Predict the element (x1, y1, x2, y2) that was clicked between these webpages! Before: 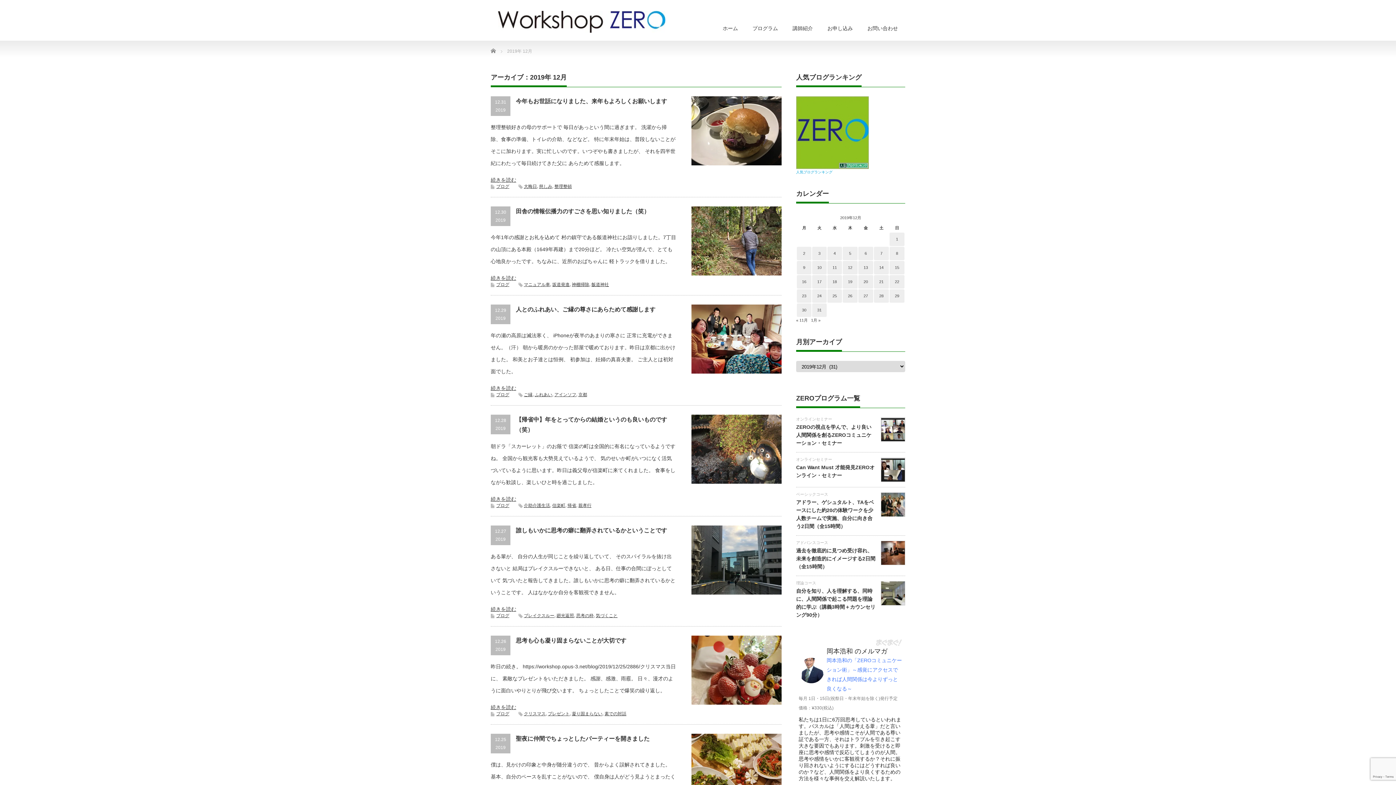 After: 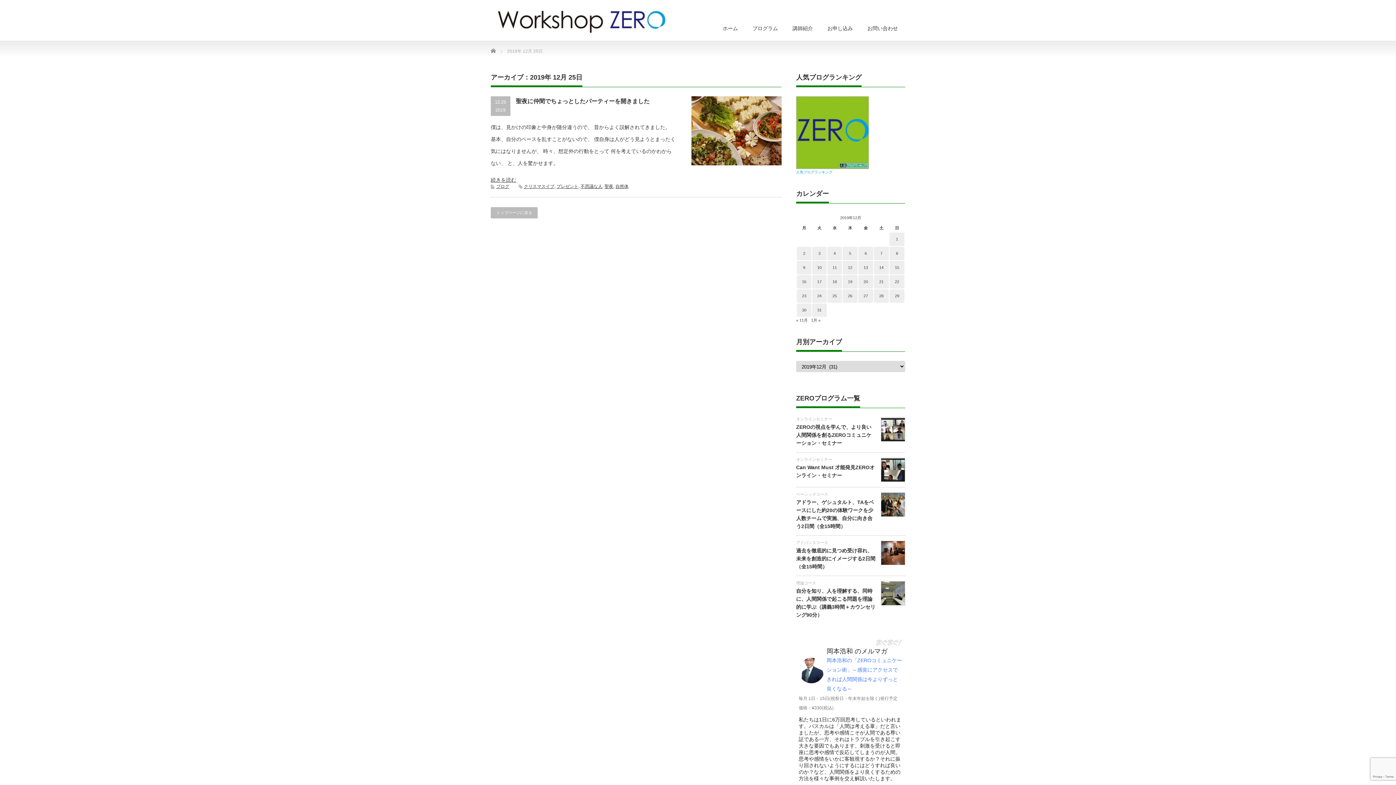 Action: label: 2019年12月25日 に投稿を公開 bbox: (827, 289, 842, 302)